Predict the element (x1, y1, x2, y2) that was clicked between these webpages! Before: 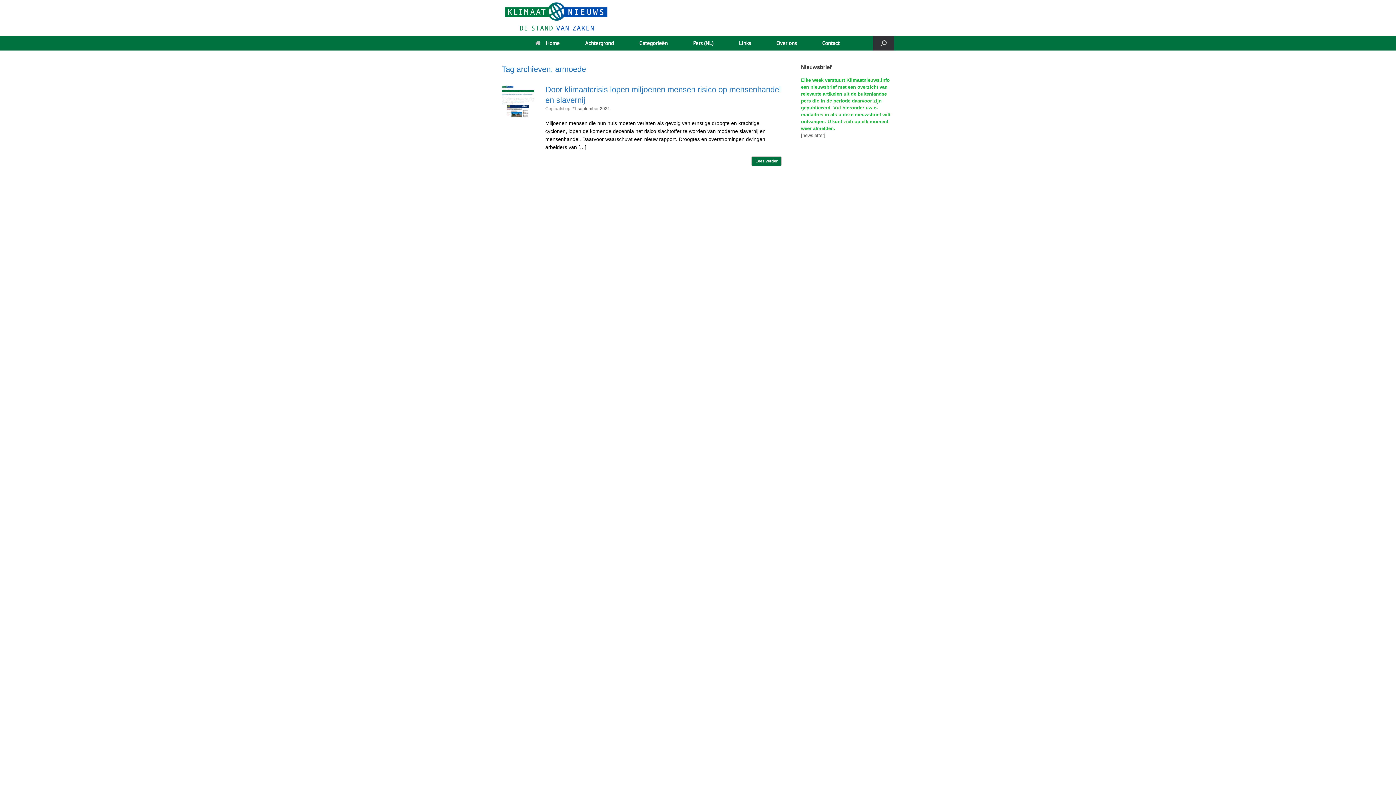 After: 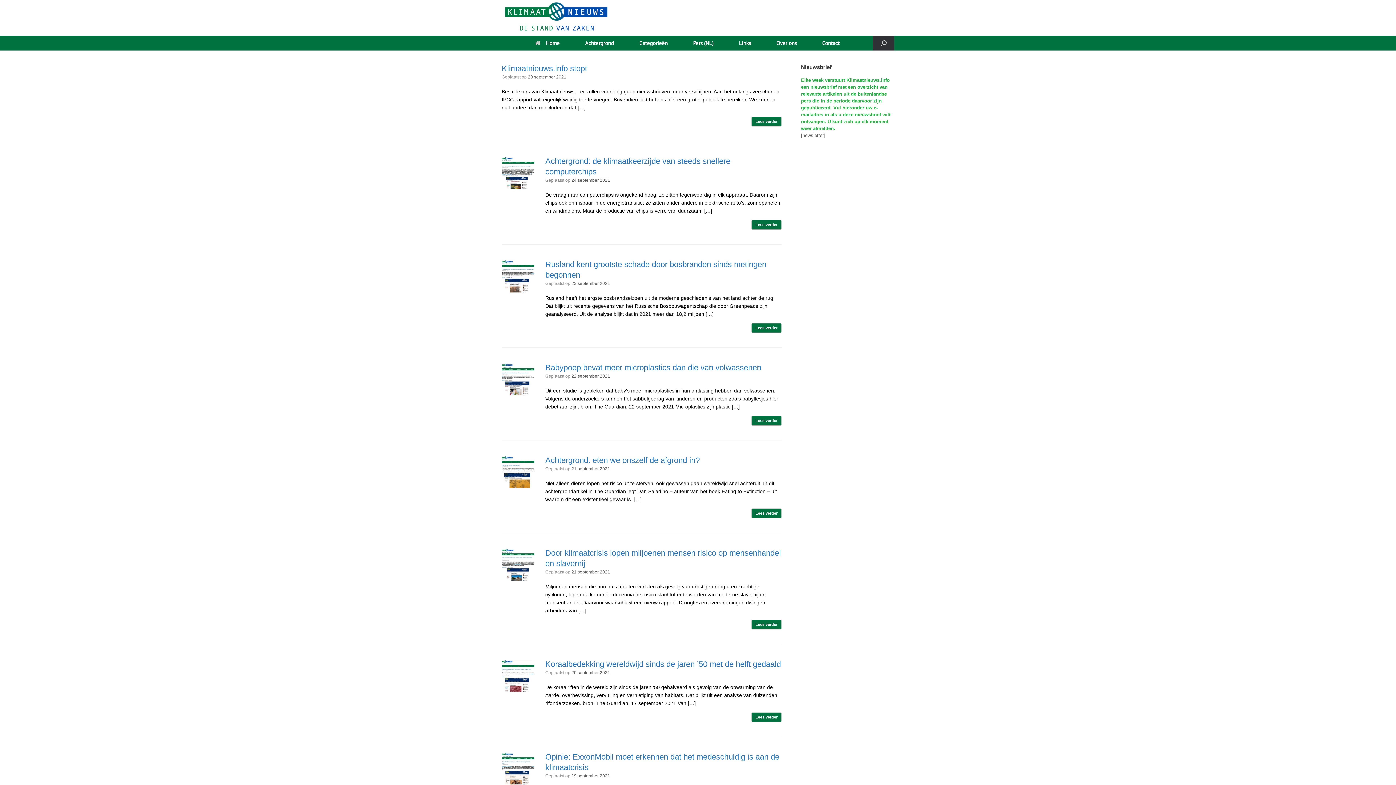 Action: bbox: (522, 35, 572, 50) label: Home